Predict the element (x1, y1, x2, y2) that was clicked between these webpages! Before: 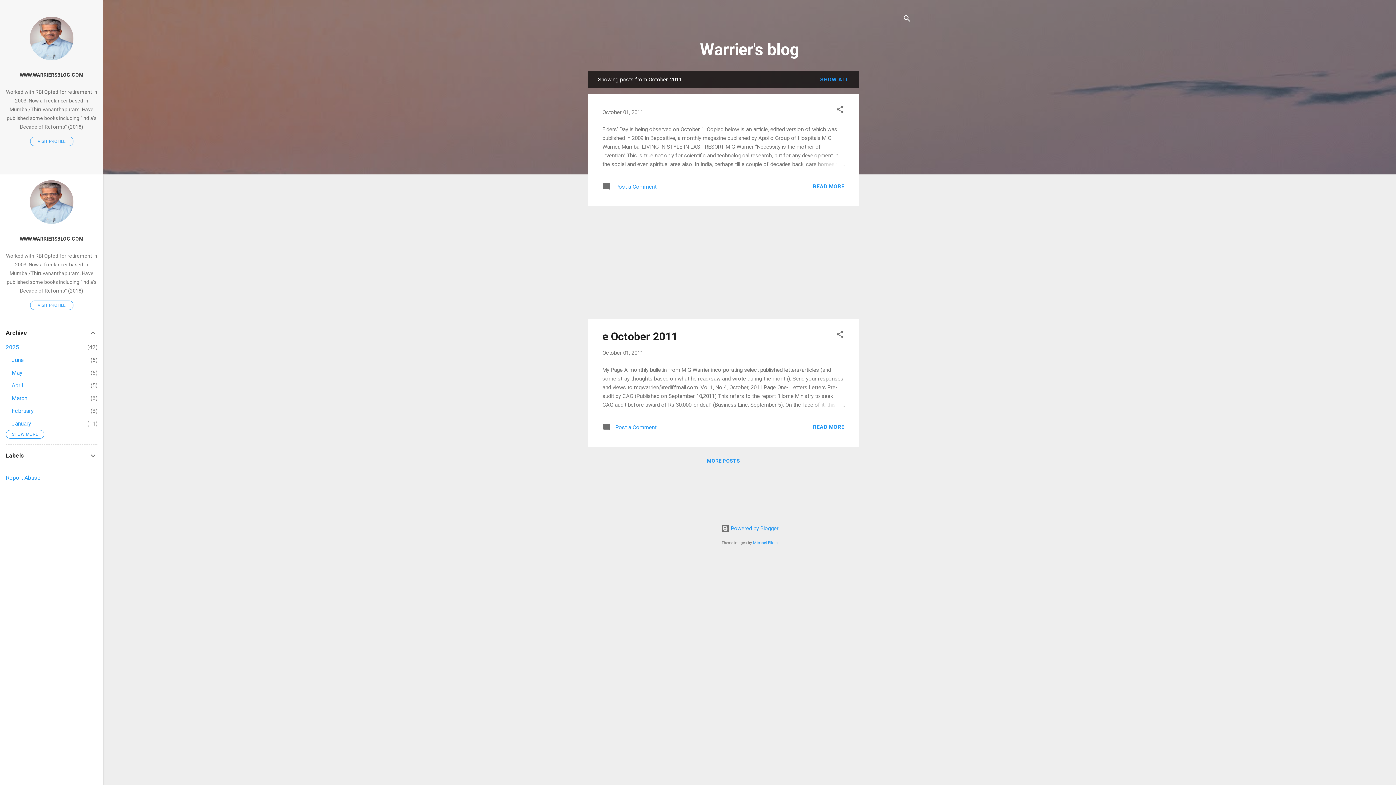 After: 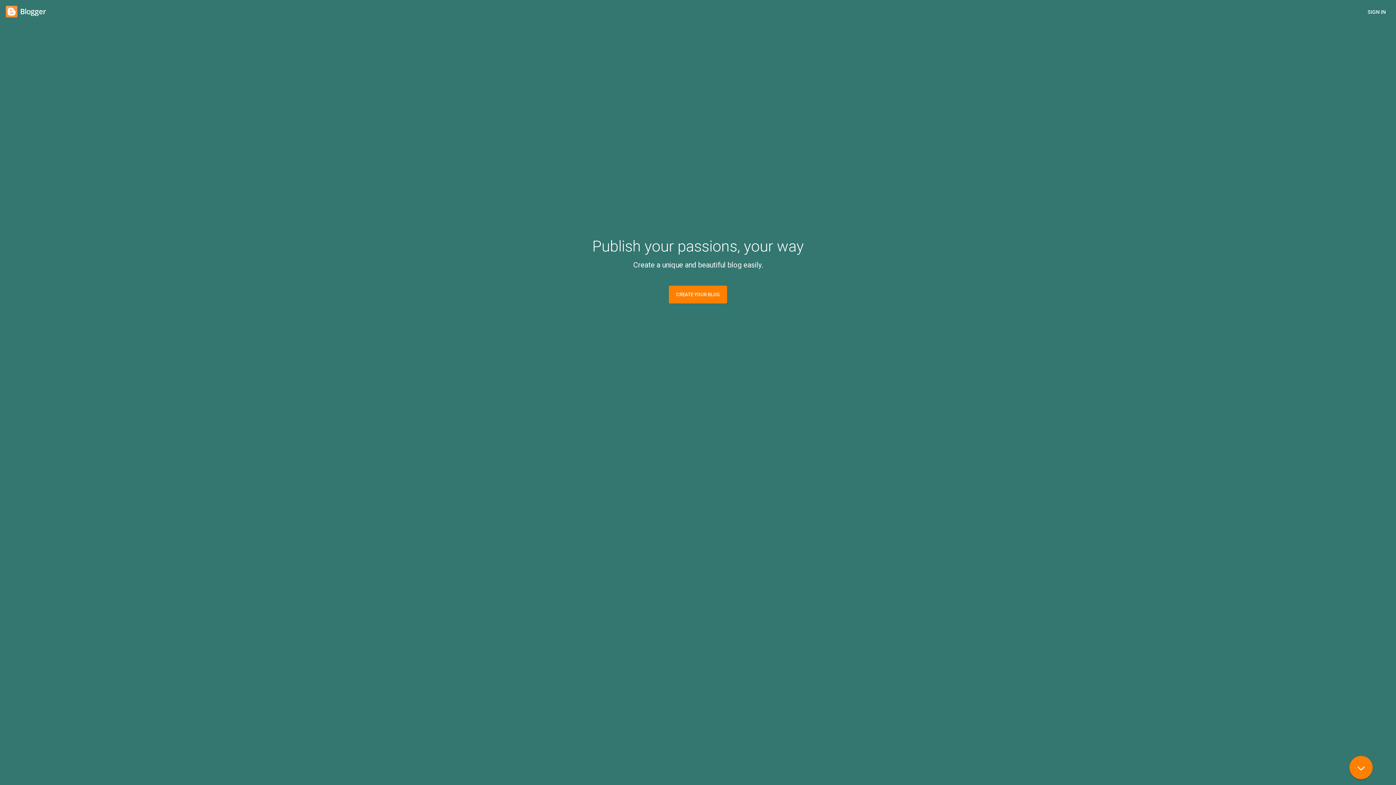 Action: bbox: (720, 525, 778, 532) label:  Powered by Blogger